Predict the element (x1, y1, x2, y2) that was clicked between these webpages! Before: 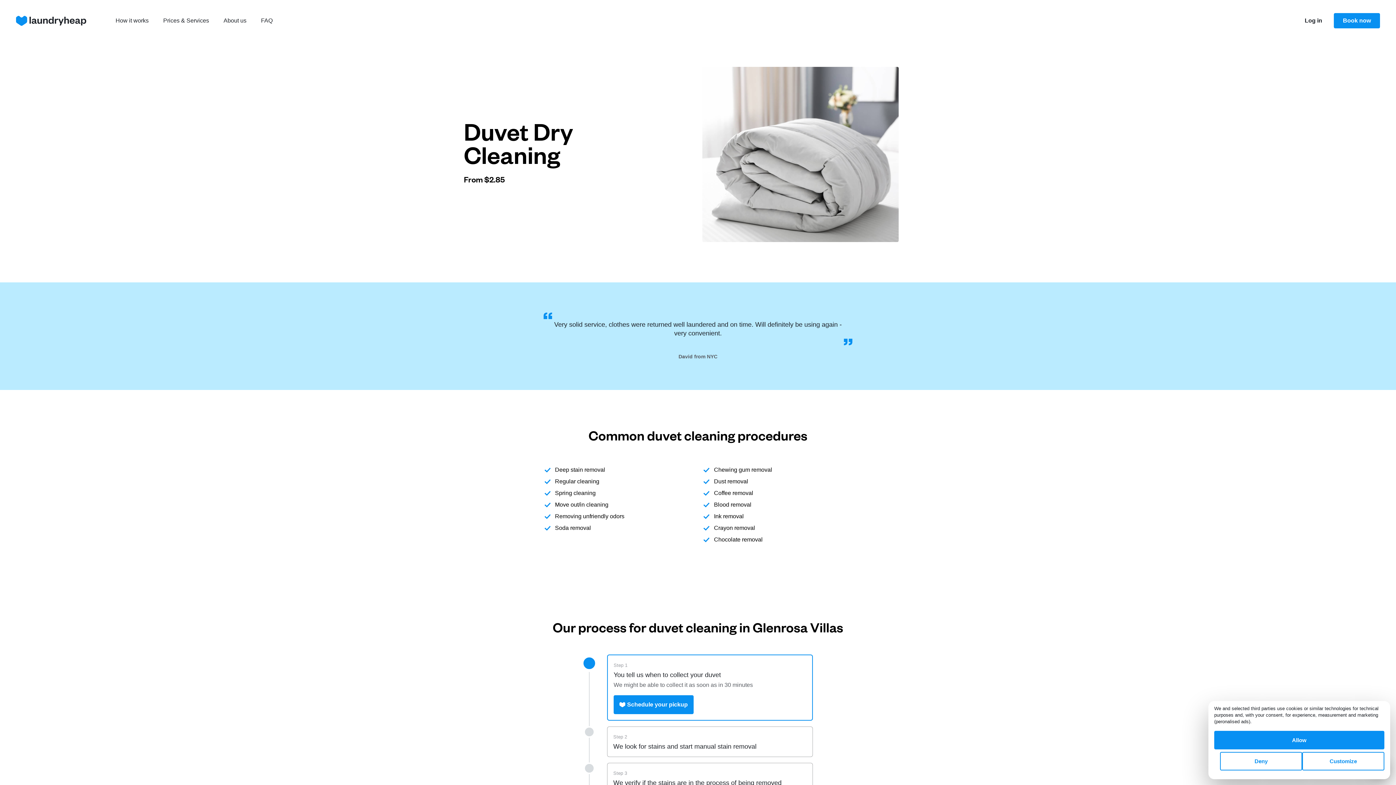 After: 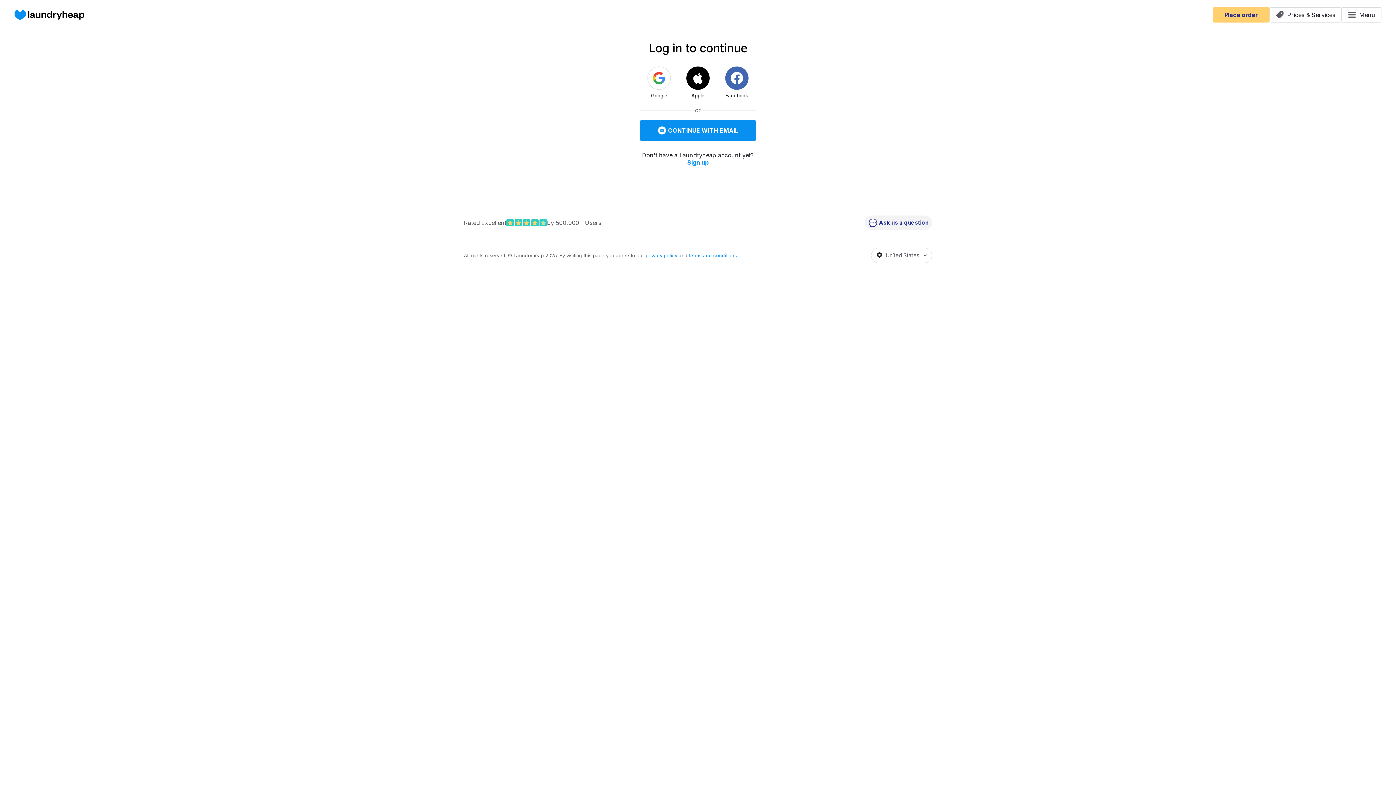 Action: label: Log in bbox: (1305, 16, 1322, 25)